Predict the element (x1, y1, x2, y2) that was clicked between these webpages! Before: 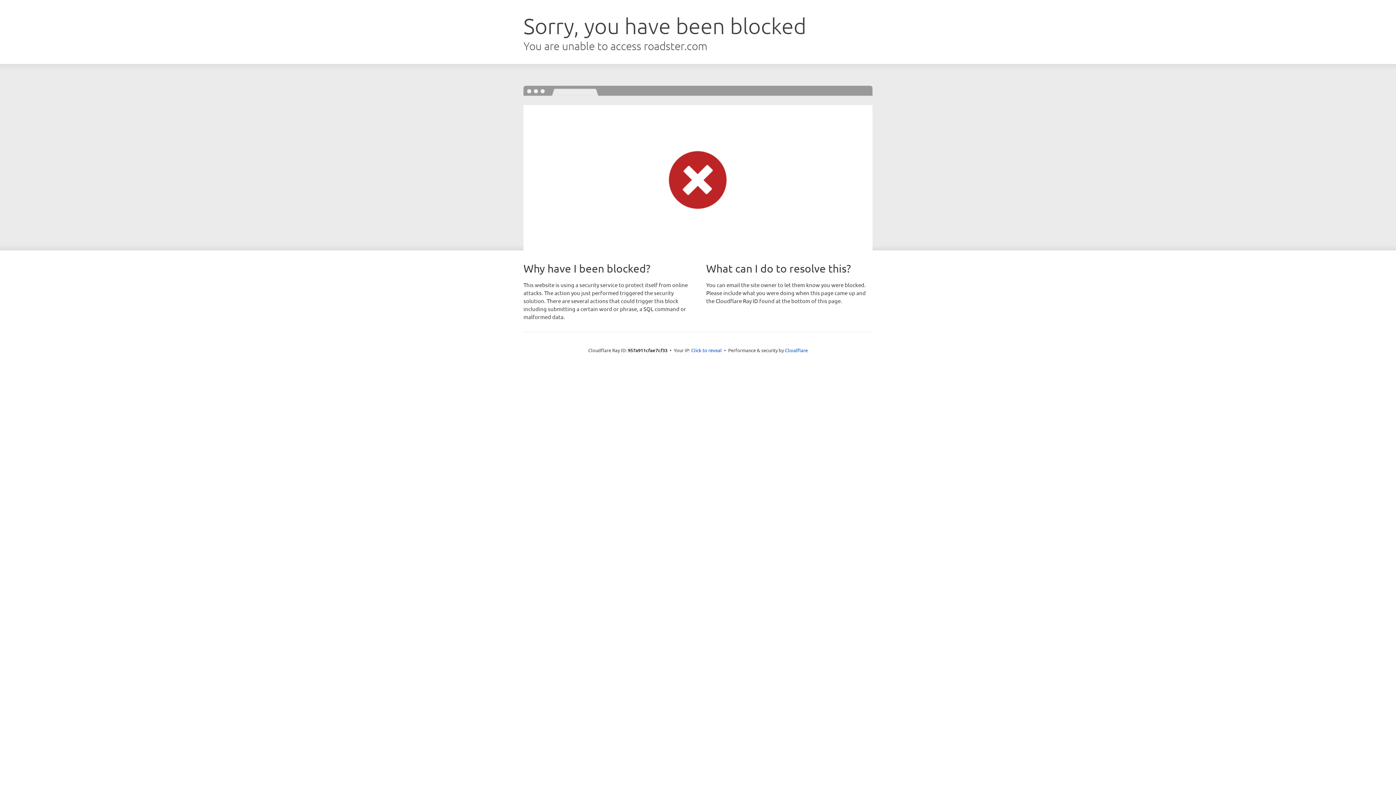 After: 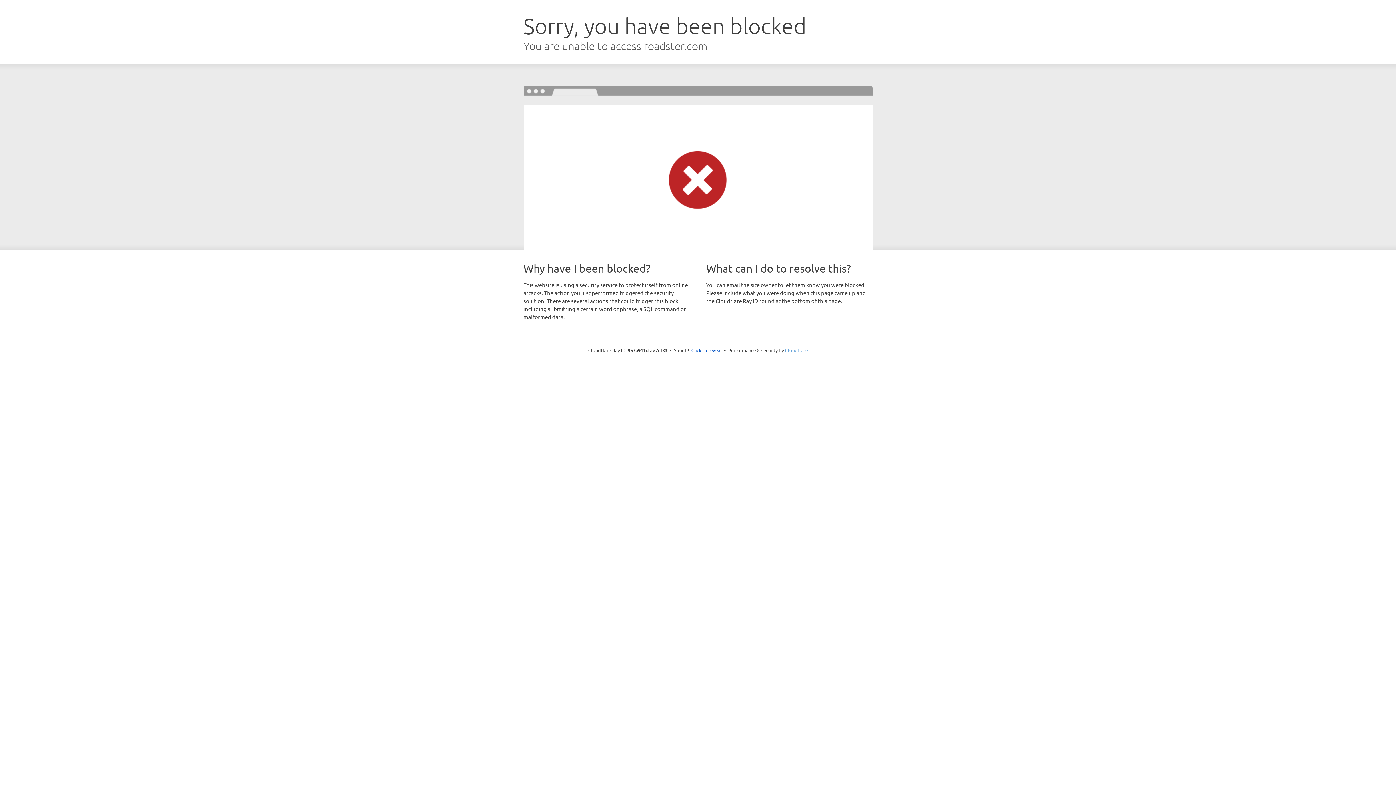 Action: label: Cloudflare bbox: (785, 347, 808, 353)